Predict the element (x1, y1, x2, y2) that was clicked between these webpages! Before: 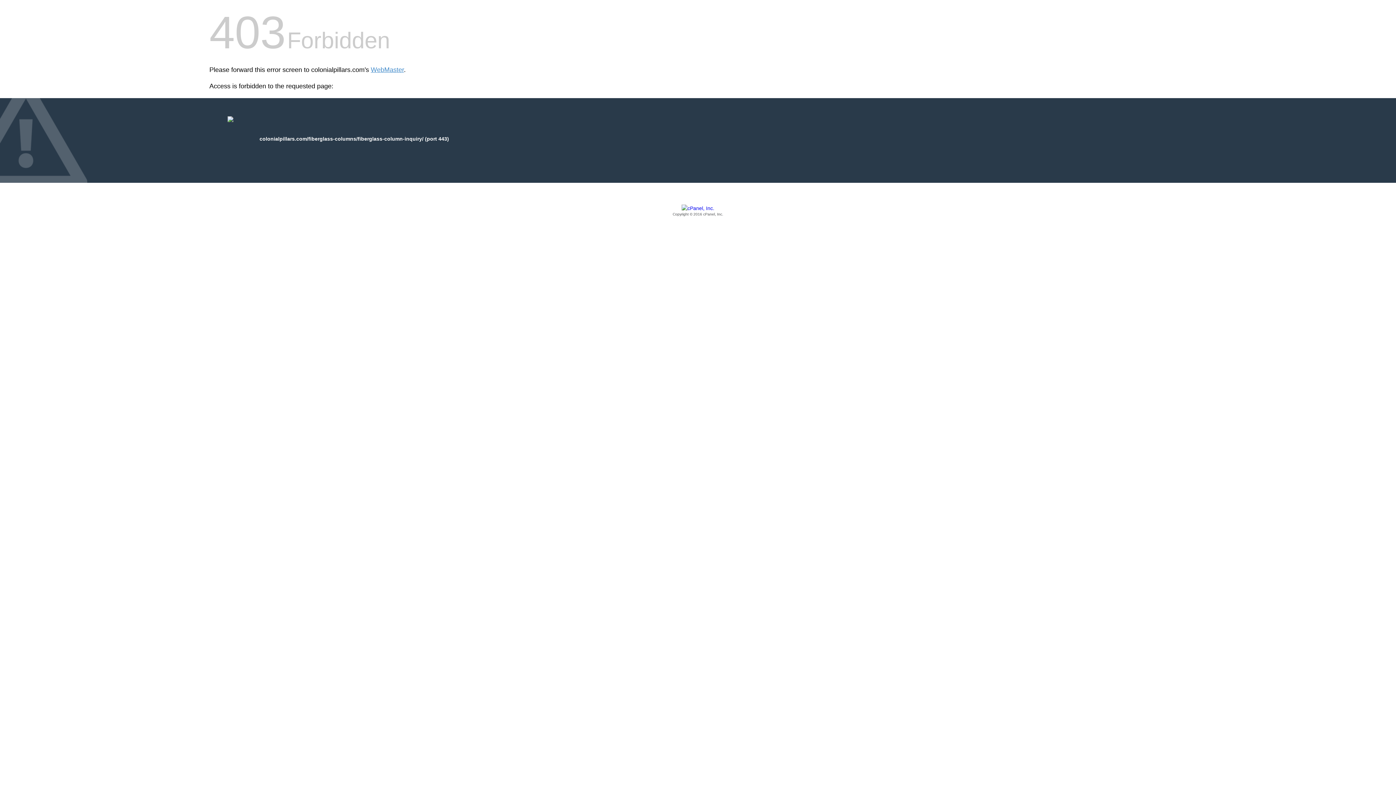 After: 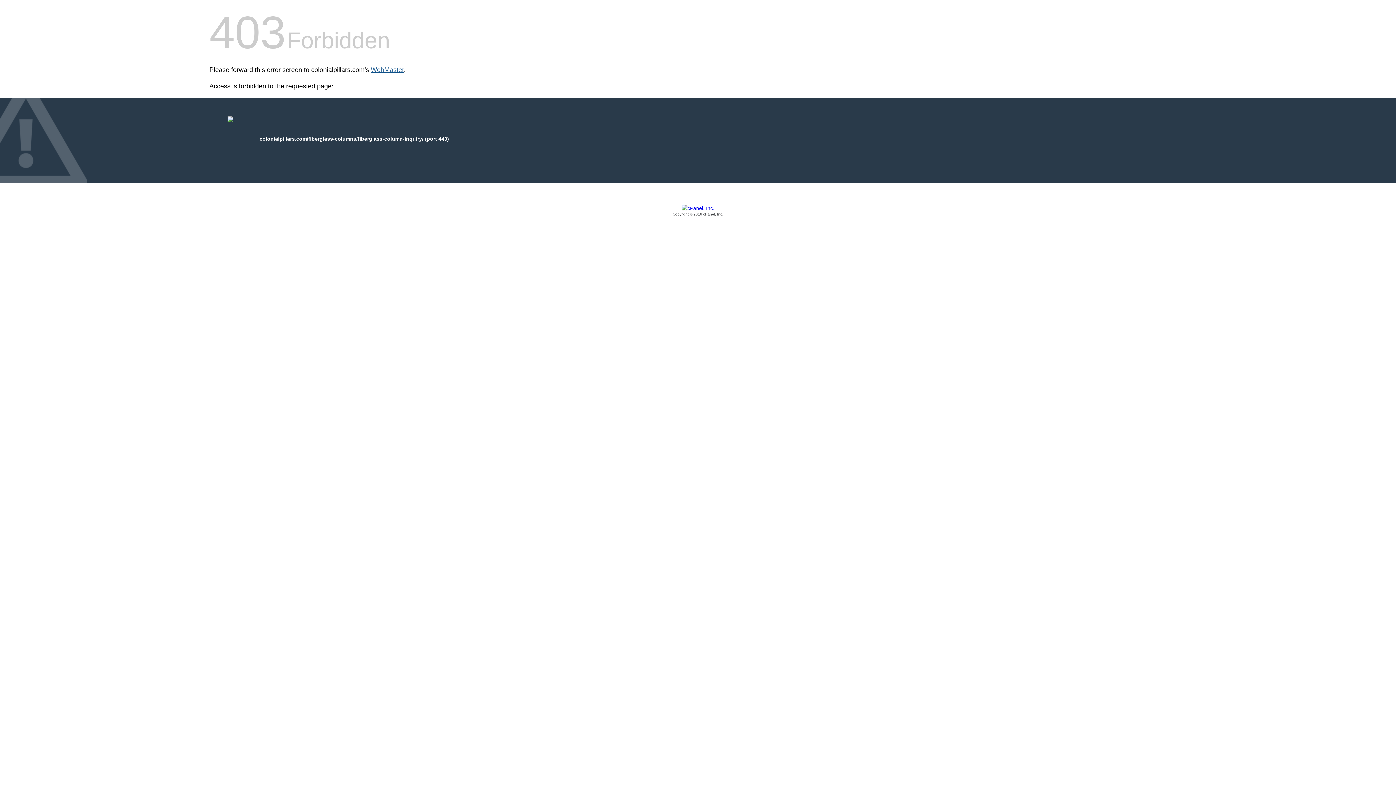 Action: label: WebMaster bbox: (370, 66, 404, 73)